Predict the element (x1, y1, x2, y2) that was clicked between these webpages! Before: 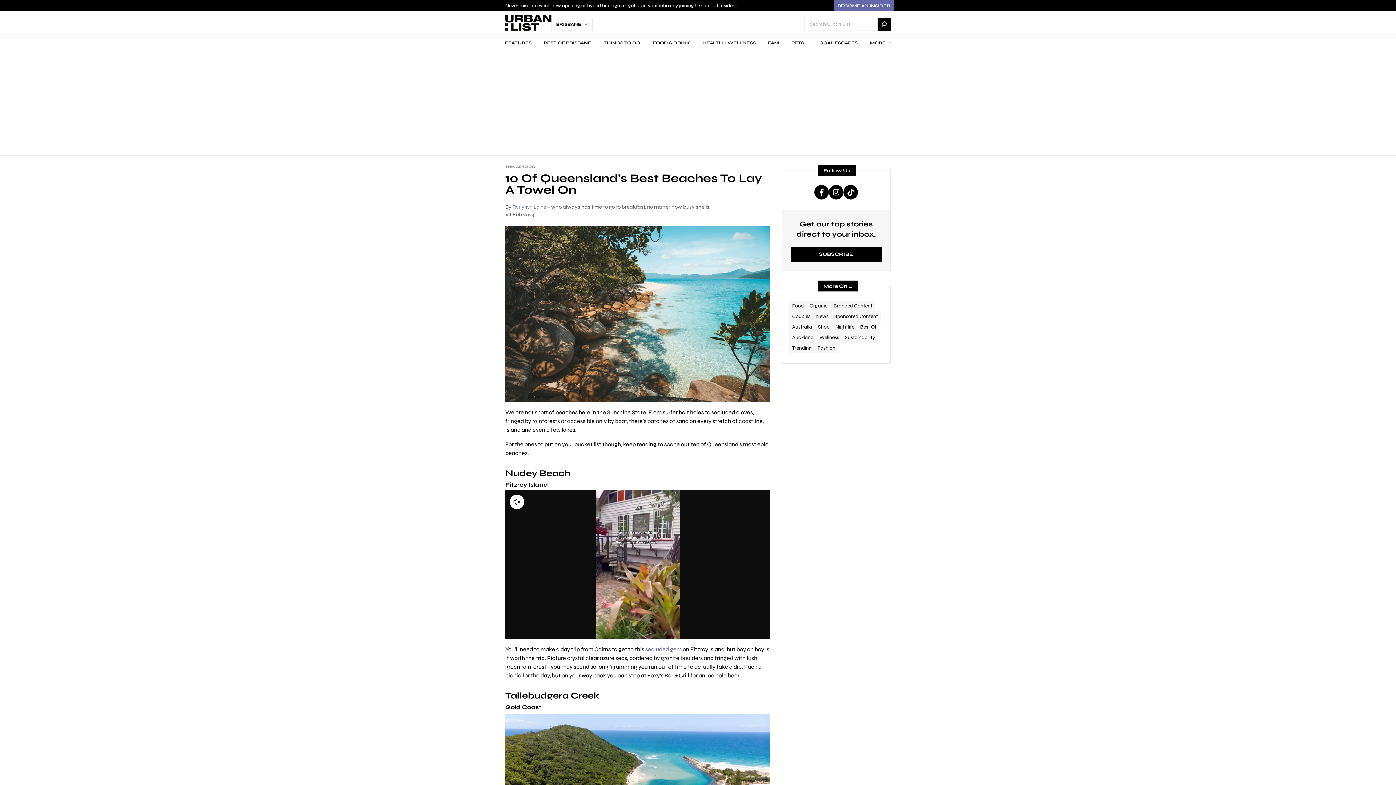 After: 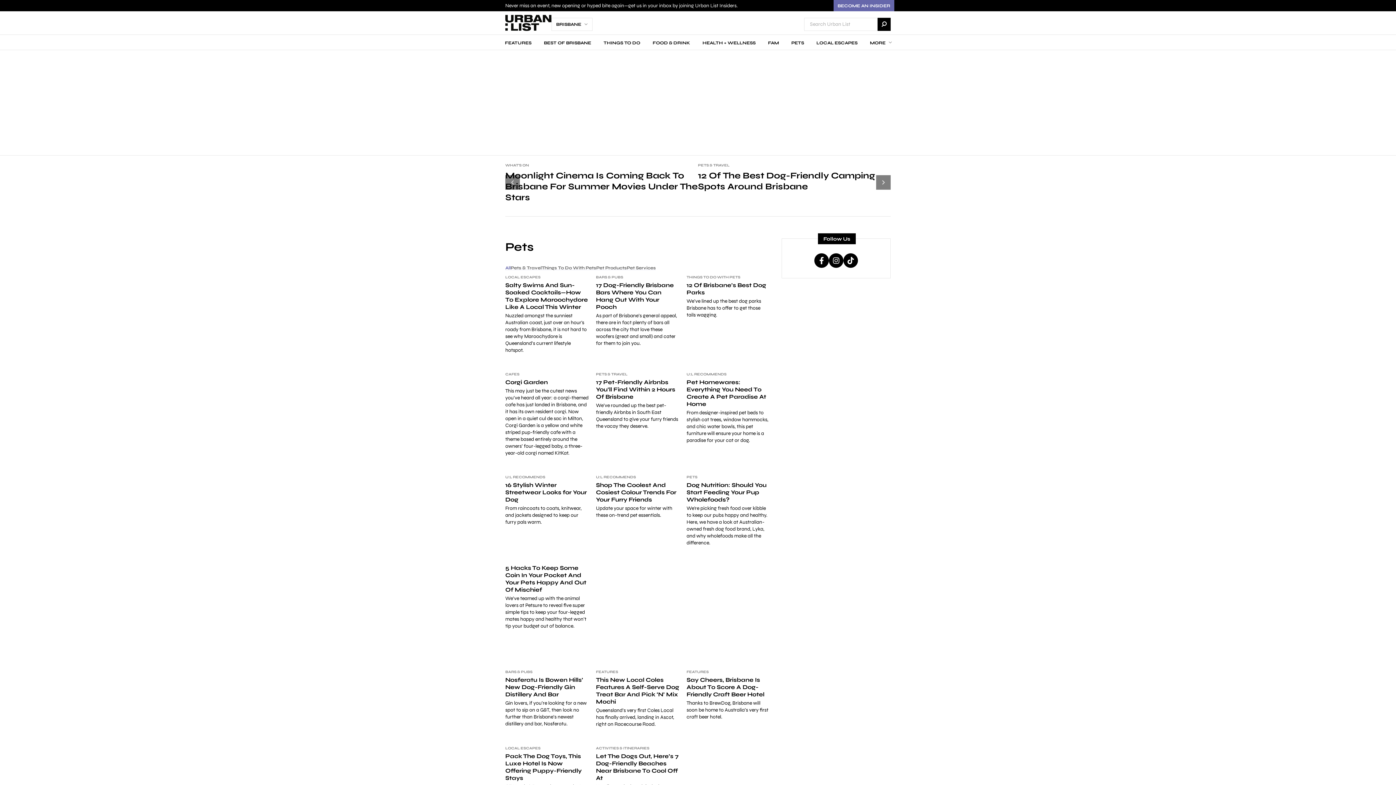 Action: label: PETS bbox: (788, 34, 807, 50)